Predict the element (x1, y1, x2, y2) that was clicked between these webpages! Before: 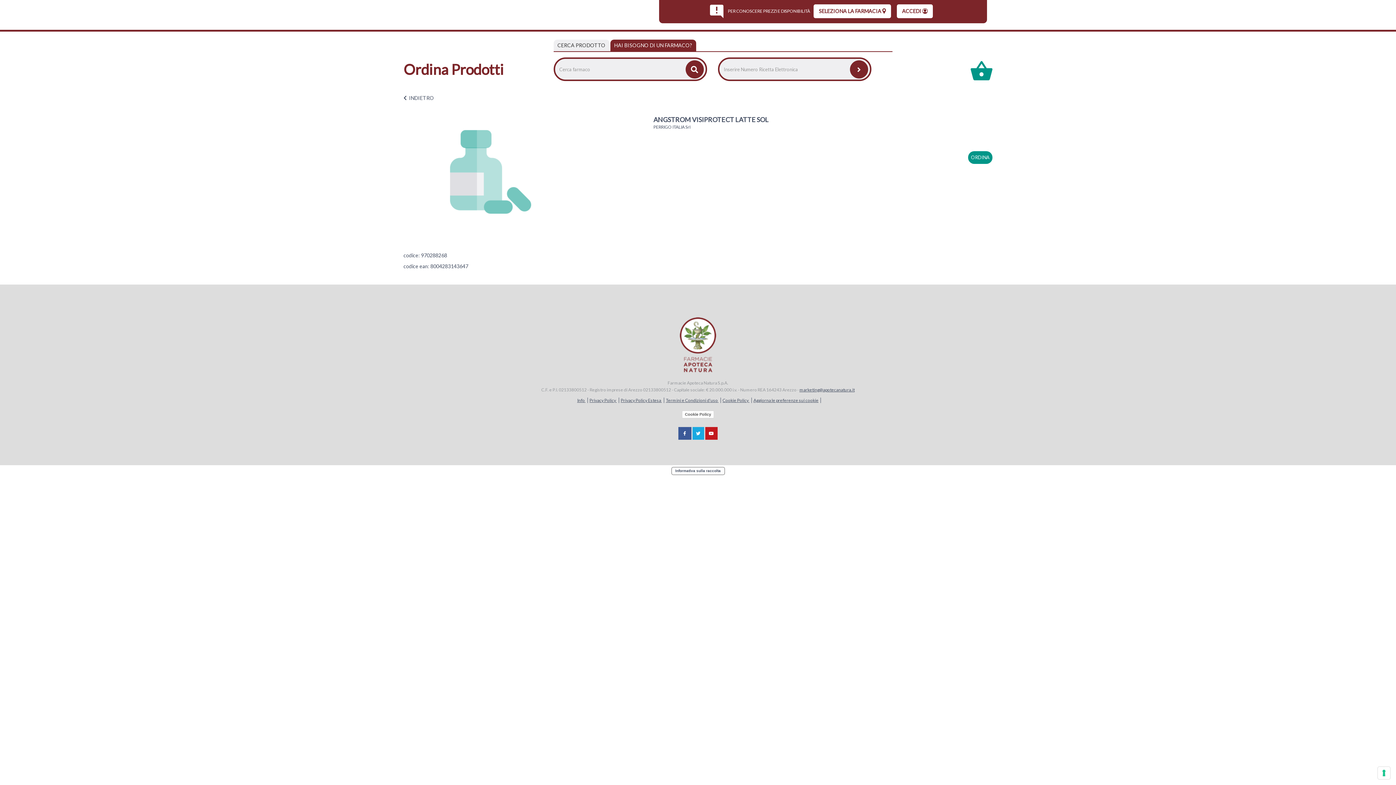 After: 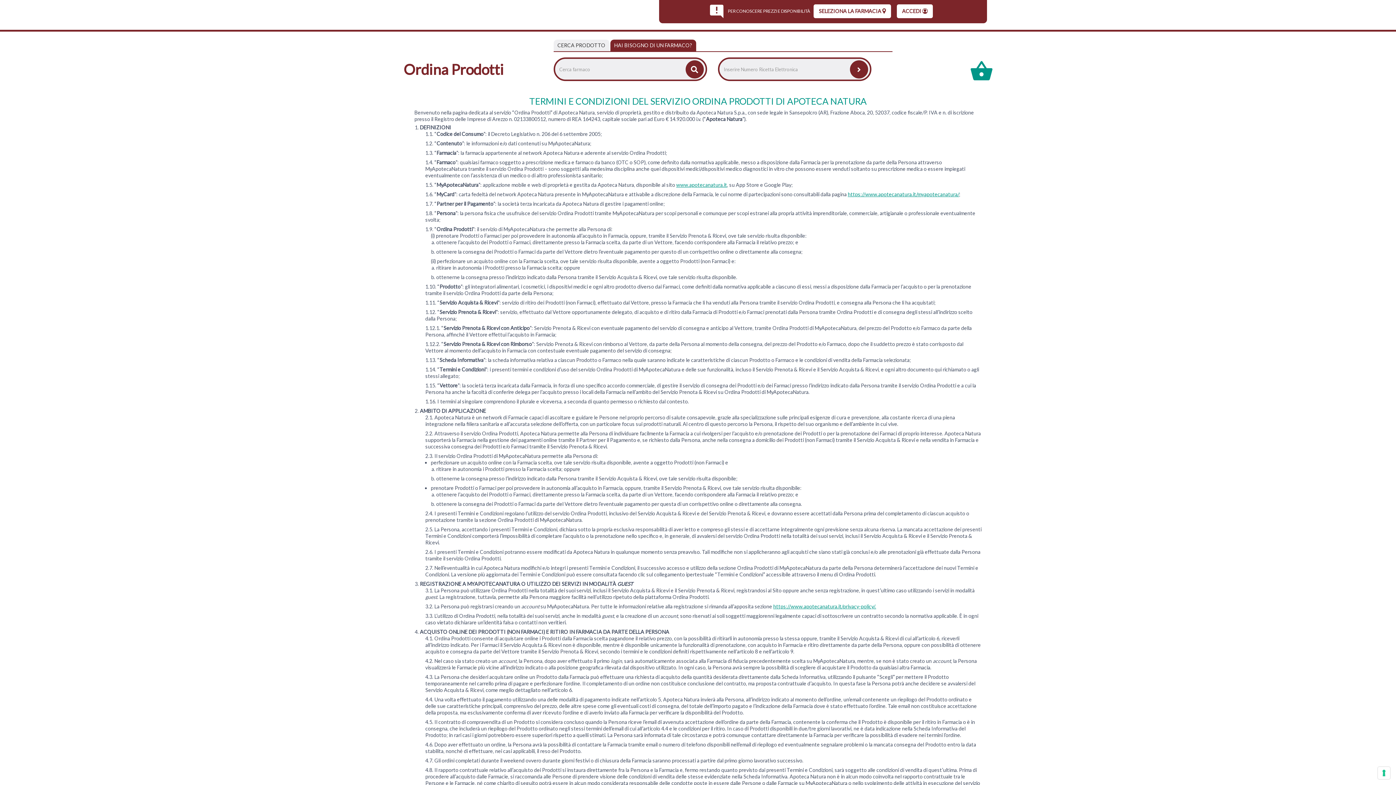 Action: bbox: (664, 397, 720, 403) label: Termini e Condizioni d’uso 